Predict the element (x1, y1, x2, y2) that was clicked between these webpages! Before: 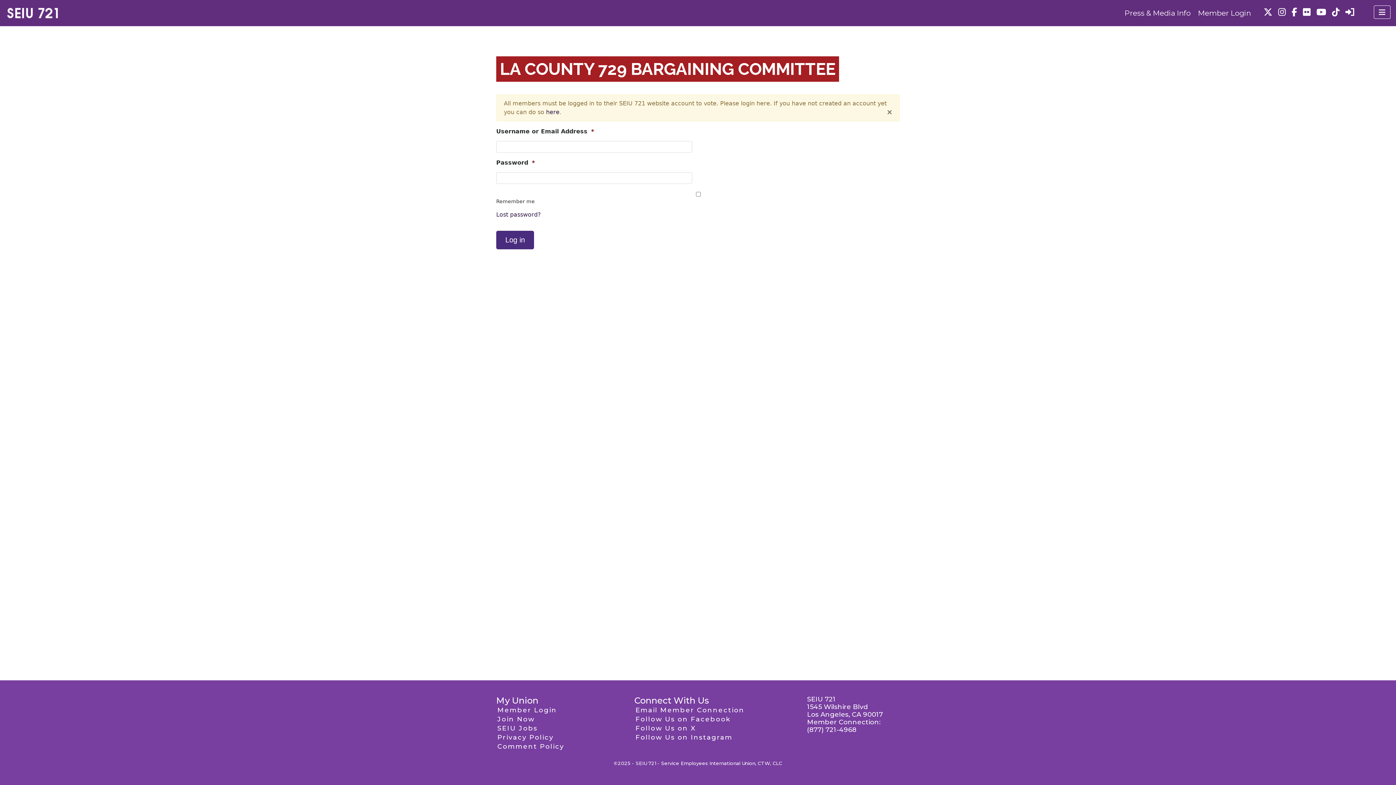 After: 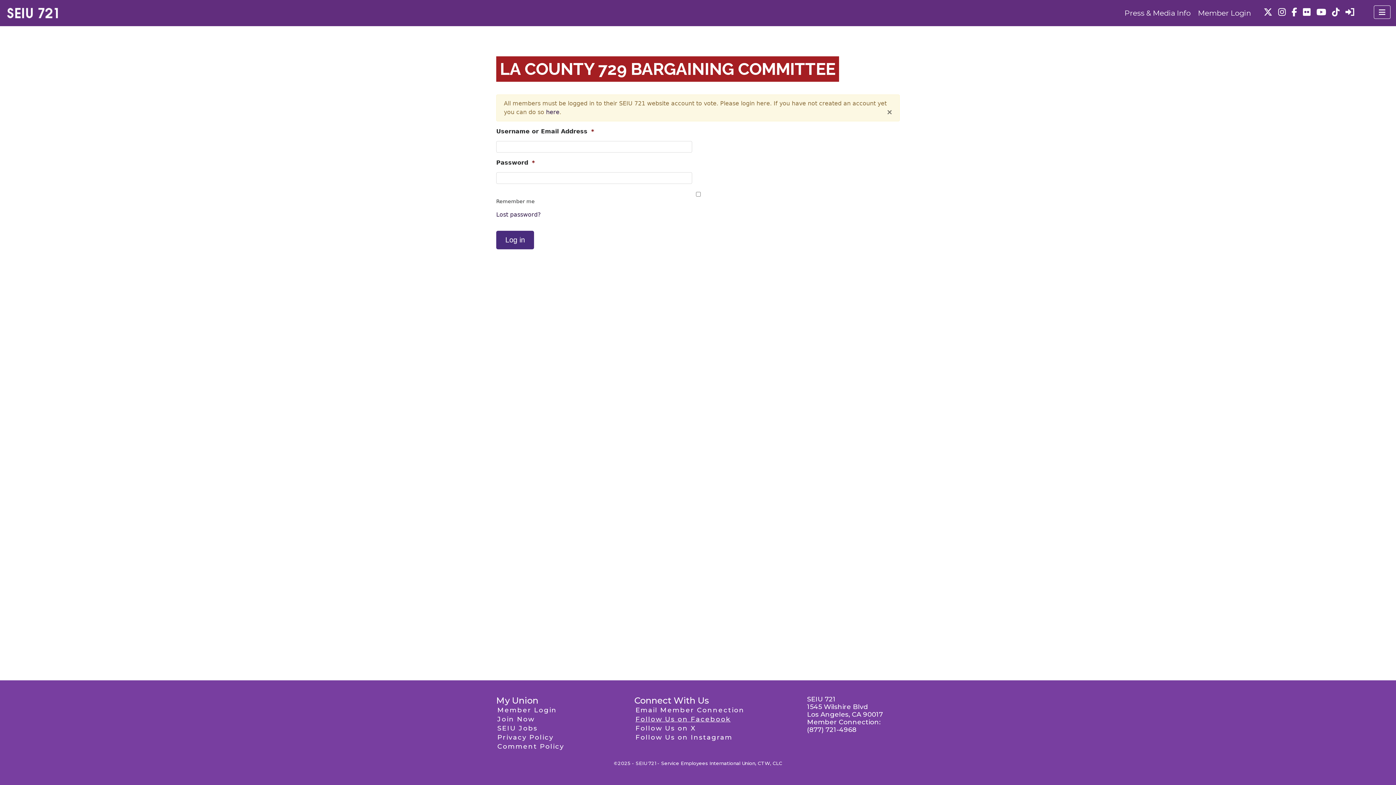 Action: bbox: (634, 714, 732, 724) label: Follow Us on Facebook